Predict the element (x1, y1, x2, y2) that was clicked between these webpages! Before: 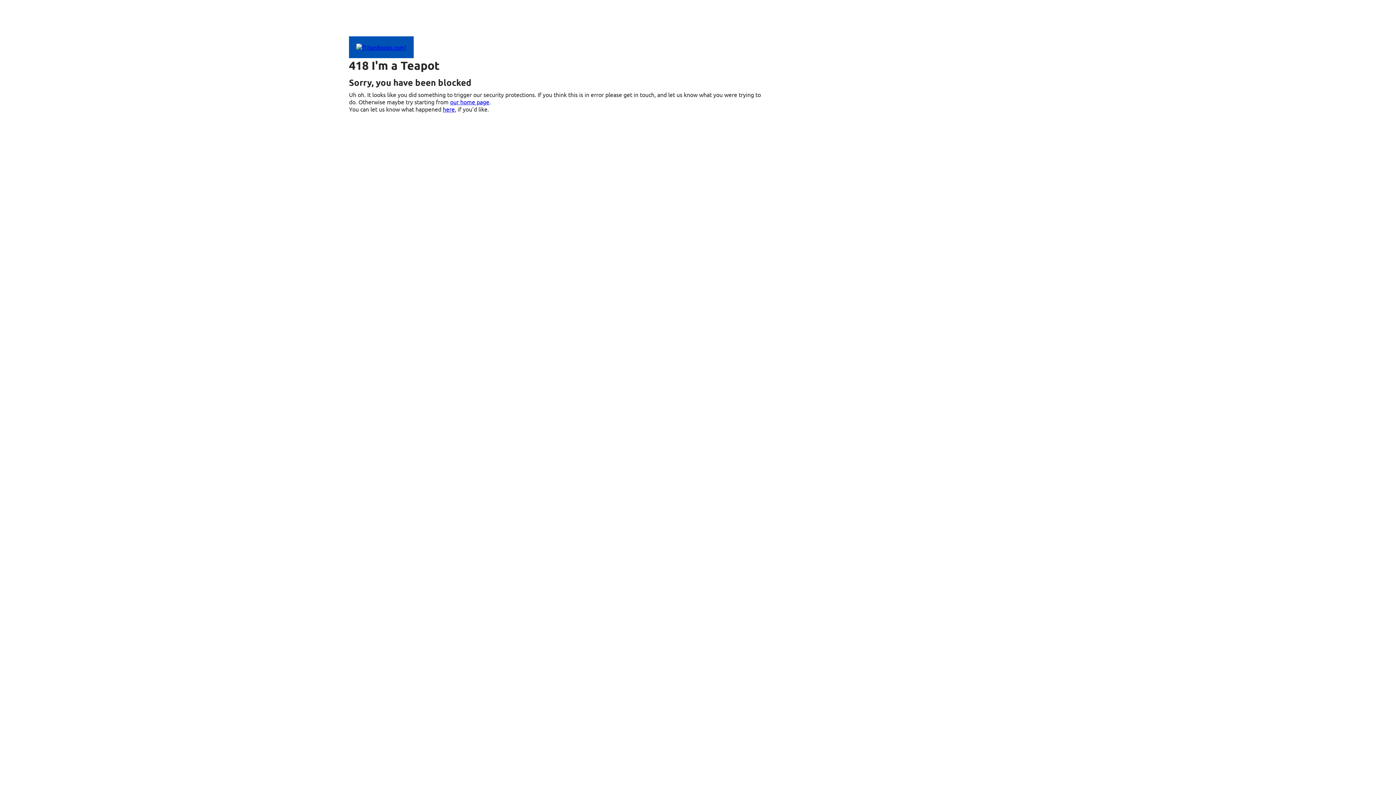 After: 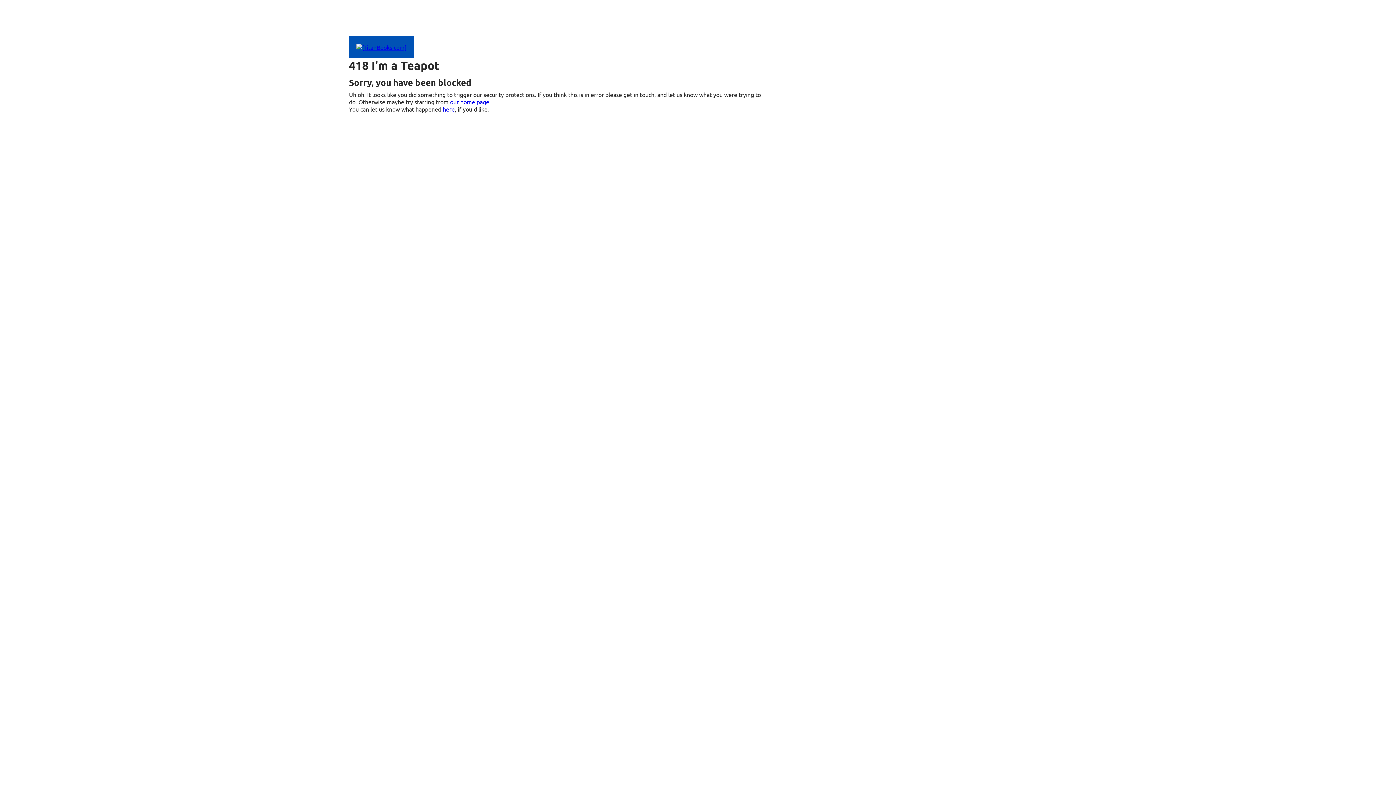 Action: label: here bbox: (442, 105, 454, 112)